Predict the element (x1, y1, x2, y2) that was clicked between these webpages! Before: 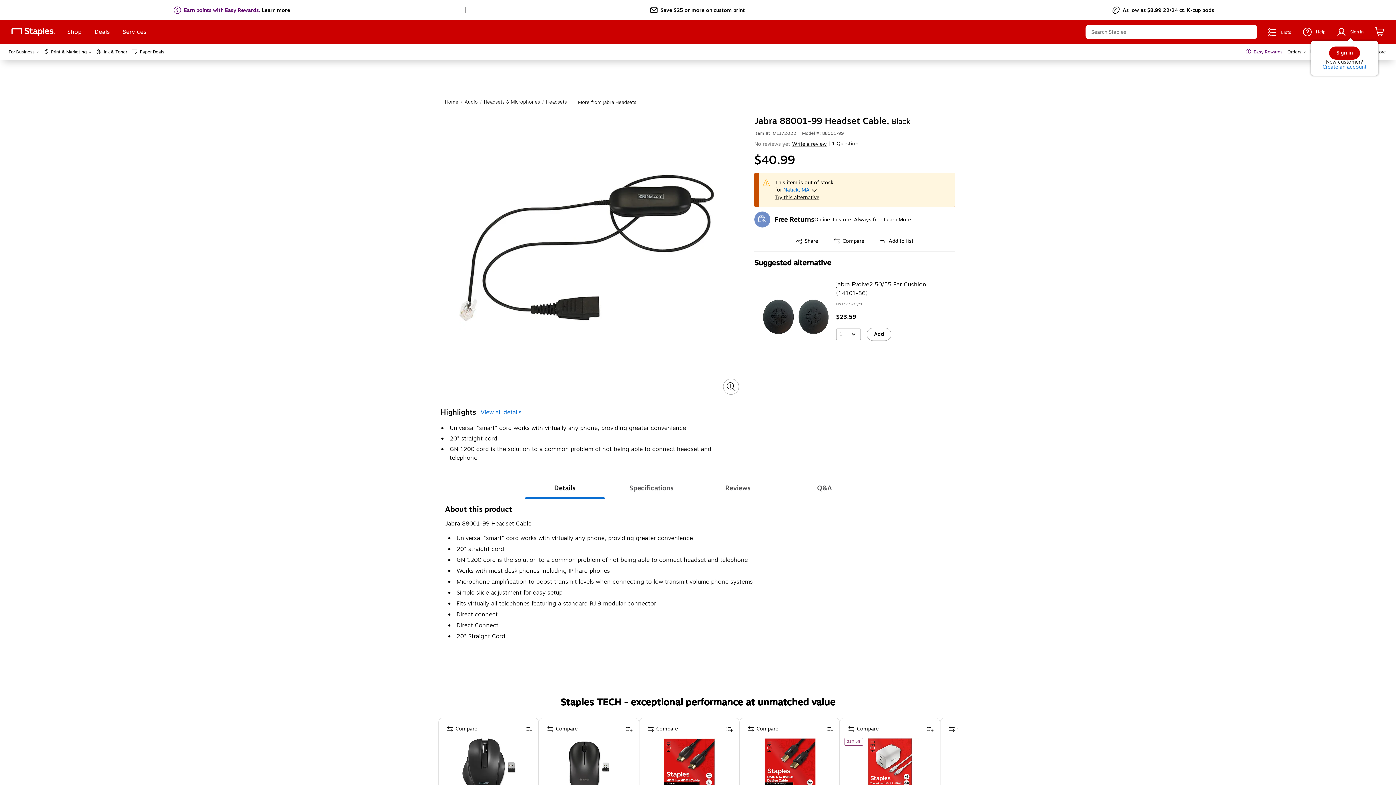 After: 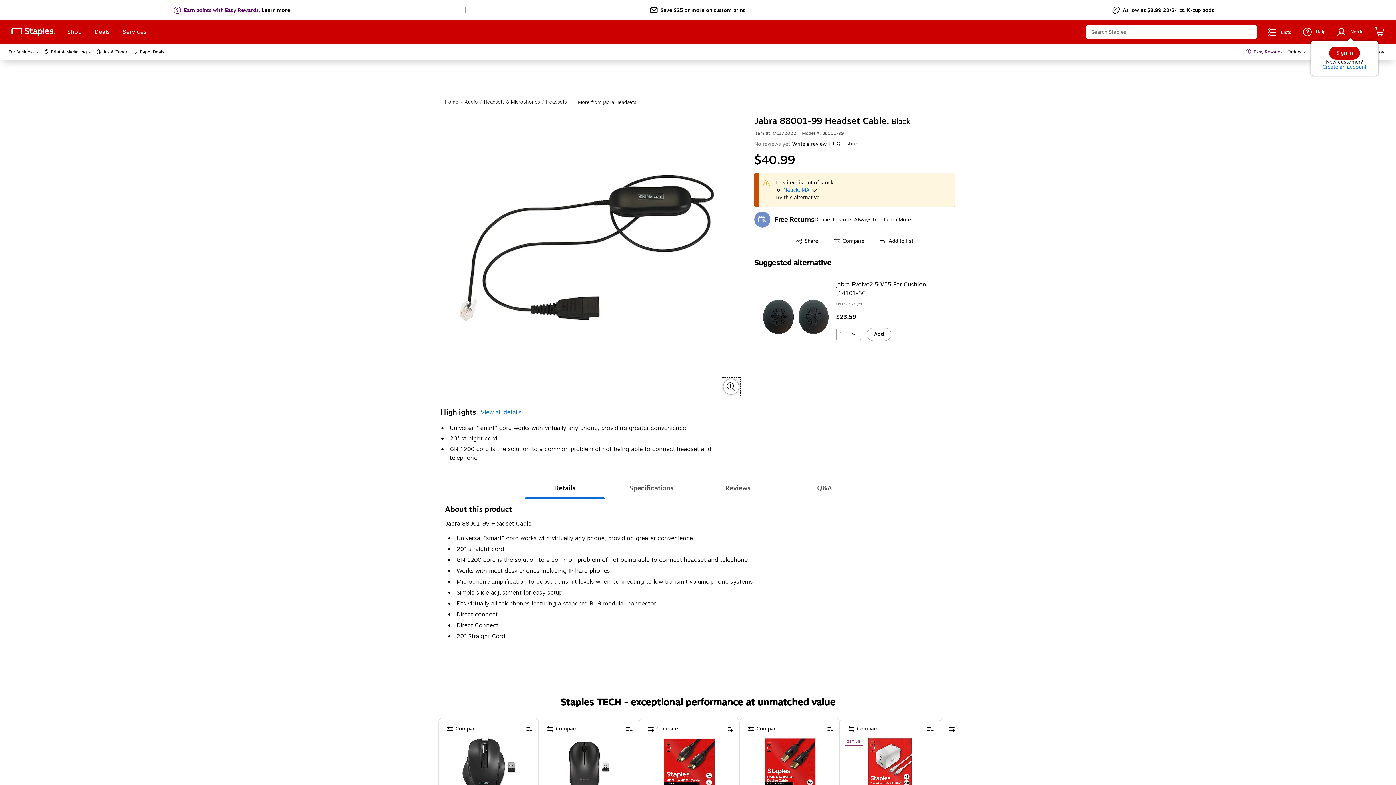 Action: bbox: (723, 378, 739, 394) label: Show larger images